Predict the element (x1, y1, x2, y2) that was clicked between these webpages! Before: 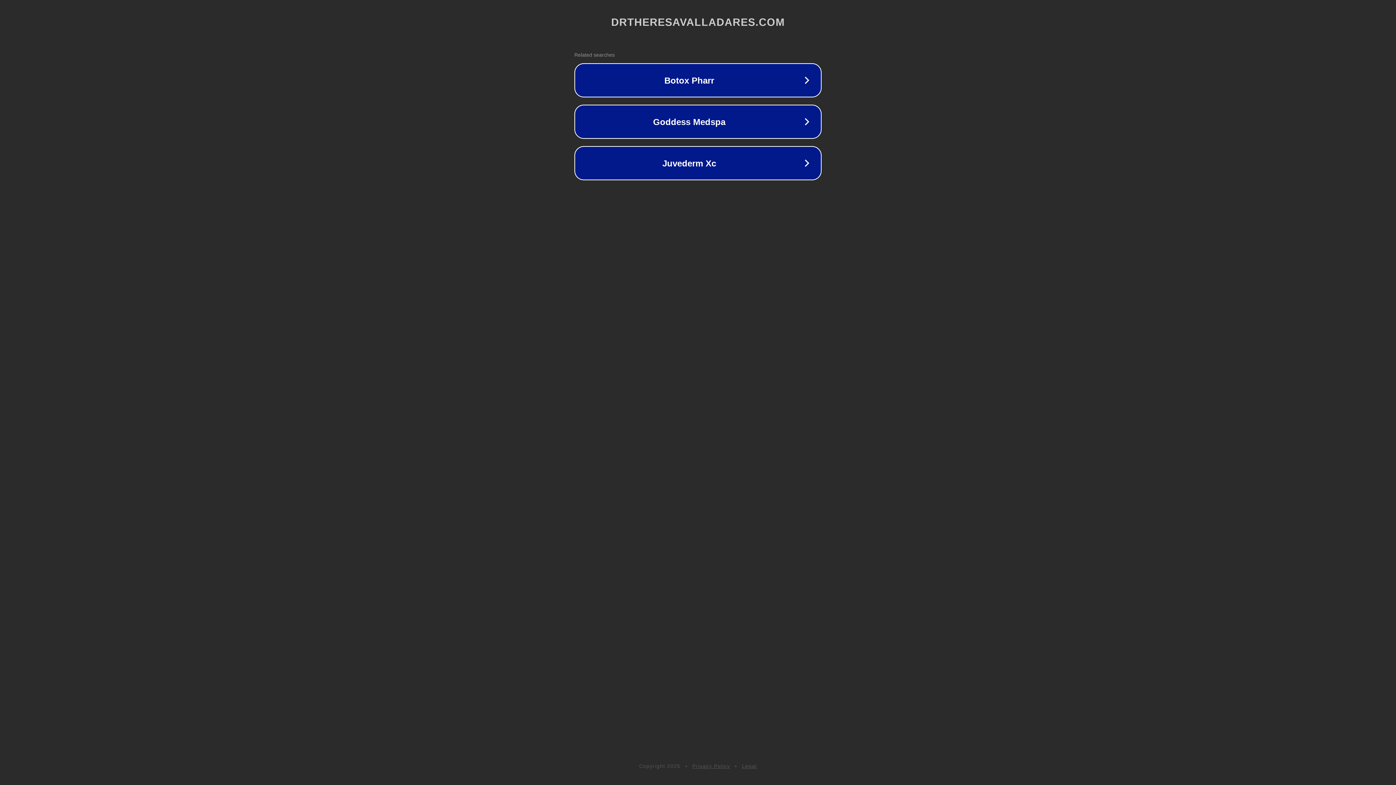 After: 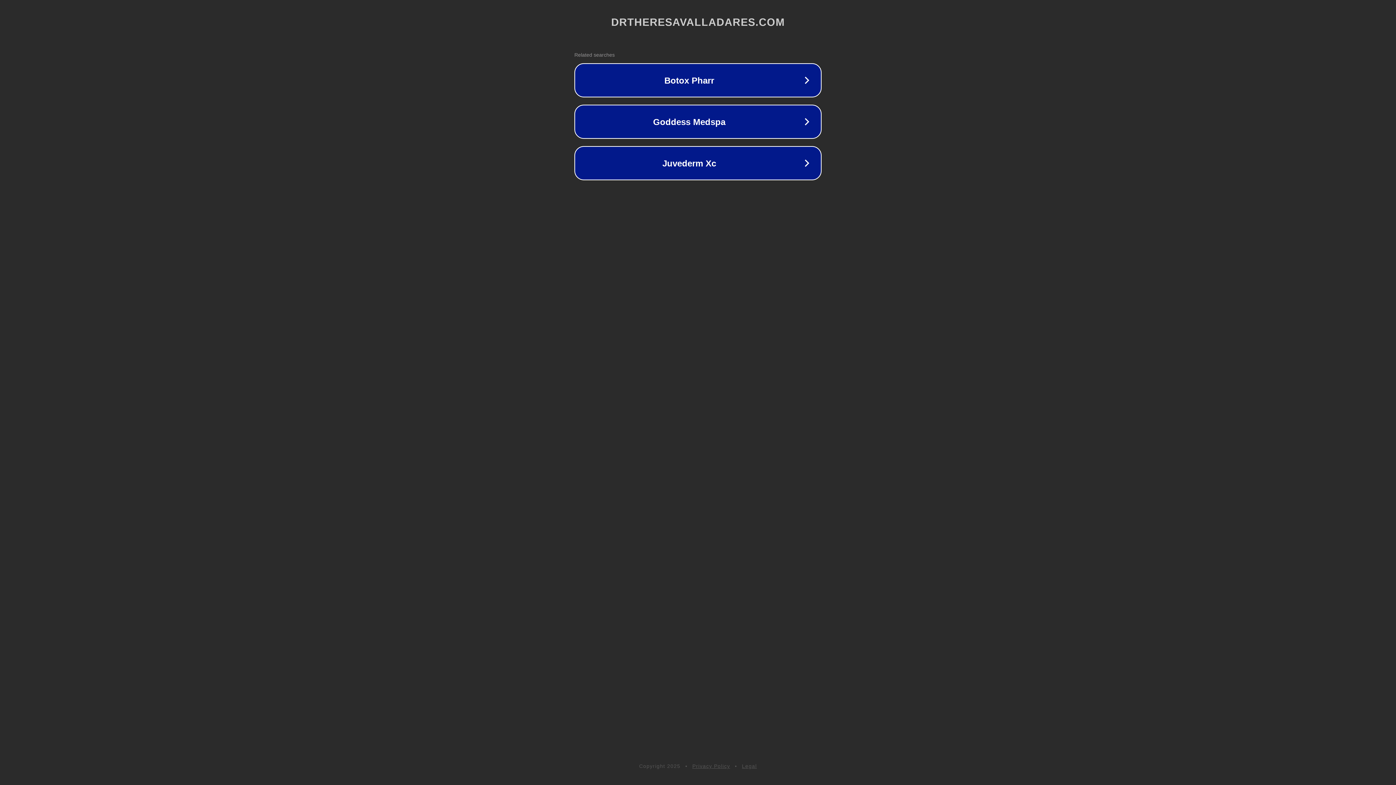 Action: label: Legal bbox: (742, 763, 757, 769)